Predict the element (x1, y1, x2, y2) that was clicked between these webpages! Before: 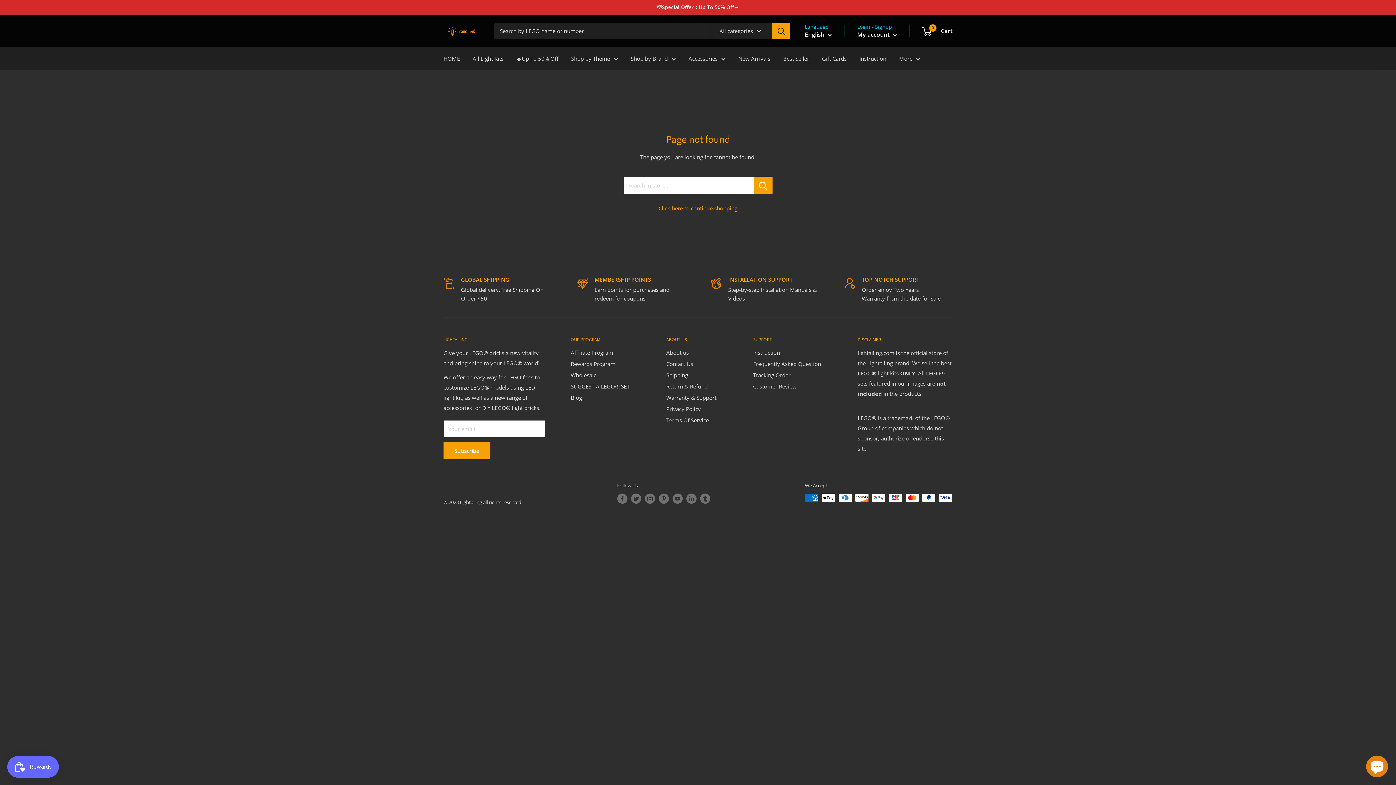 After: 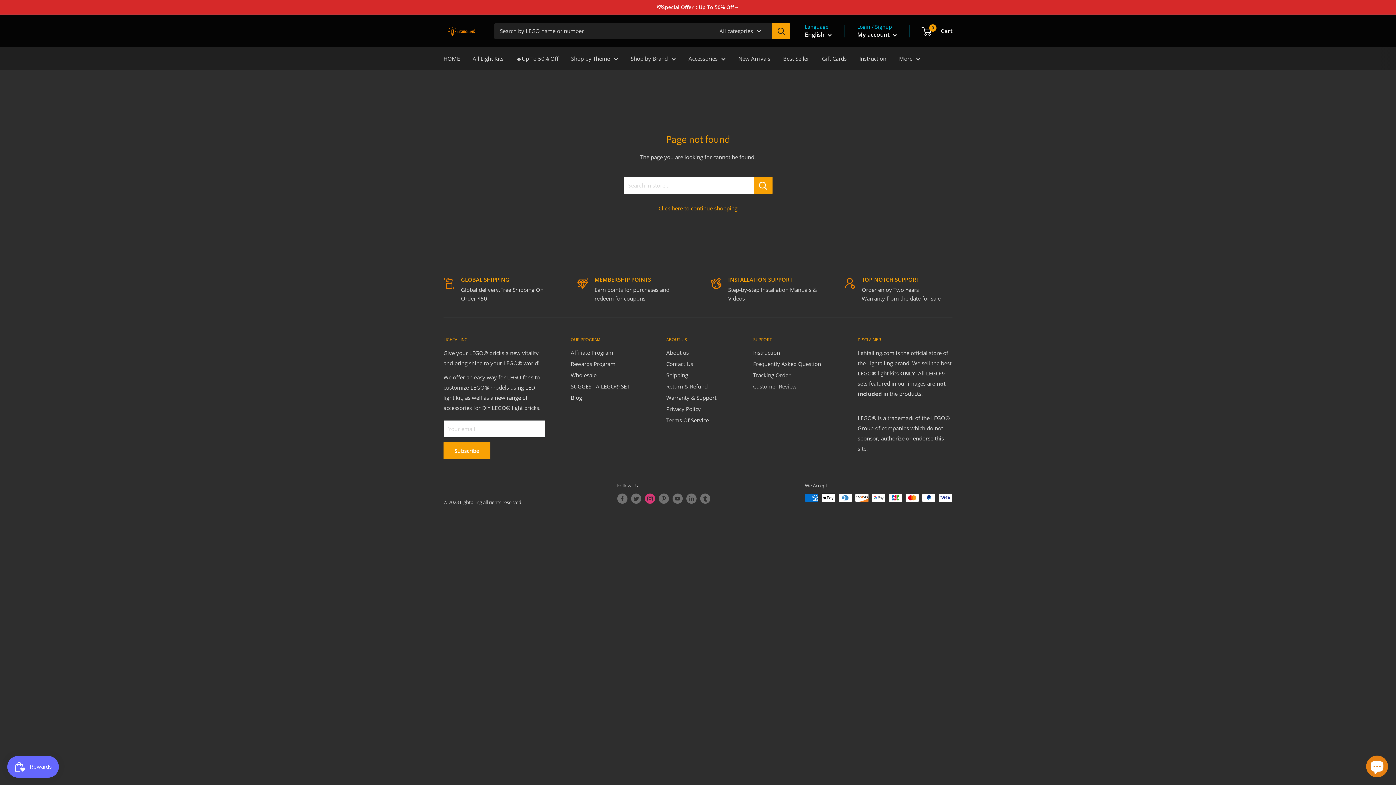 Action: bbox: (644, 493, 655, 503) label: Follow us on Instagram